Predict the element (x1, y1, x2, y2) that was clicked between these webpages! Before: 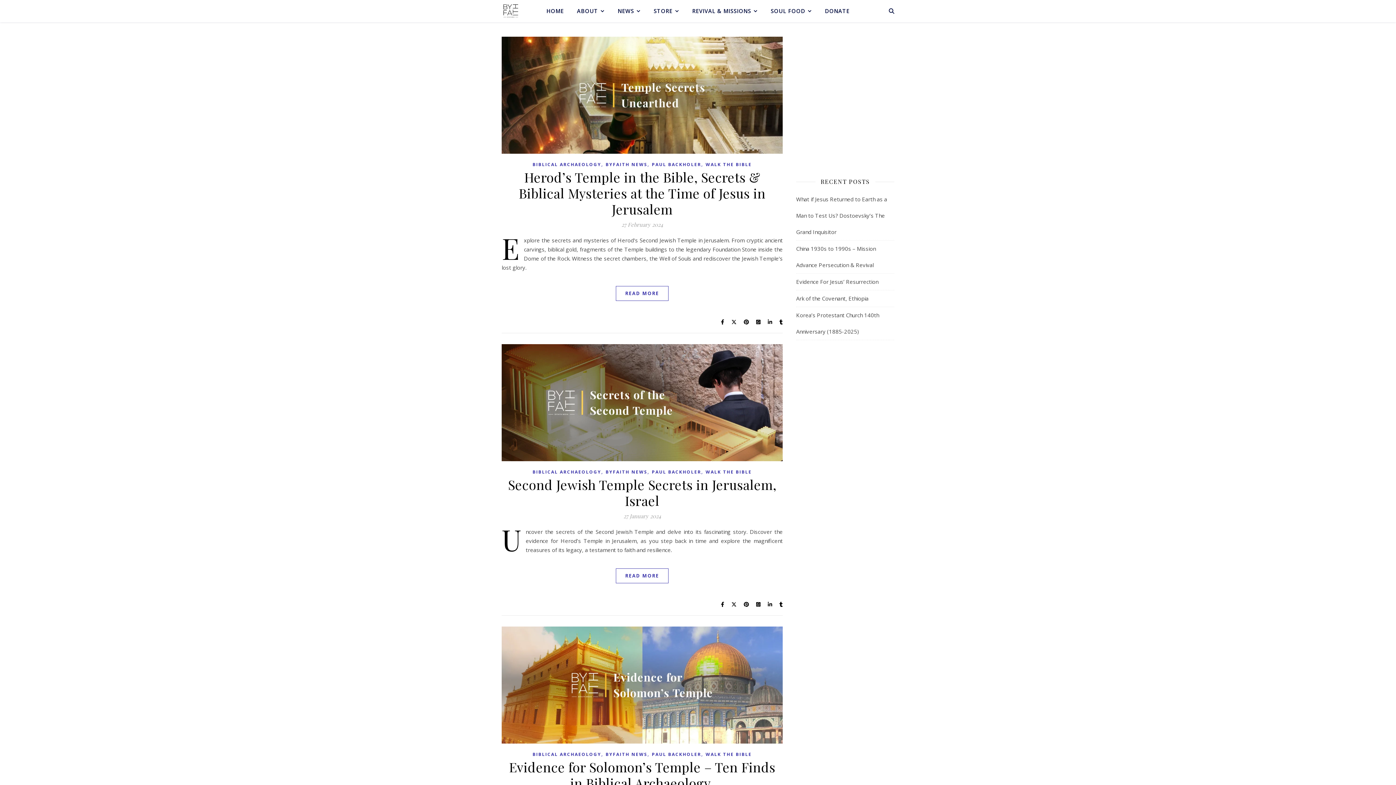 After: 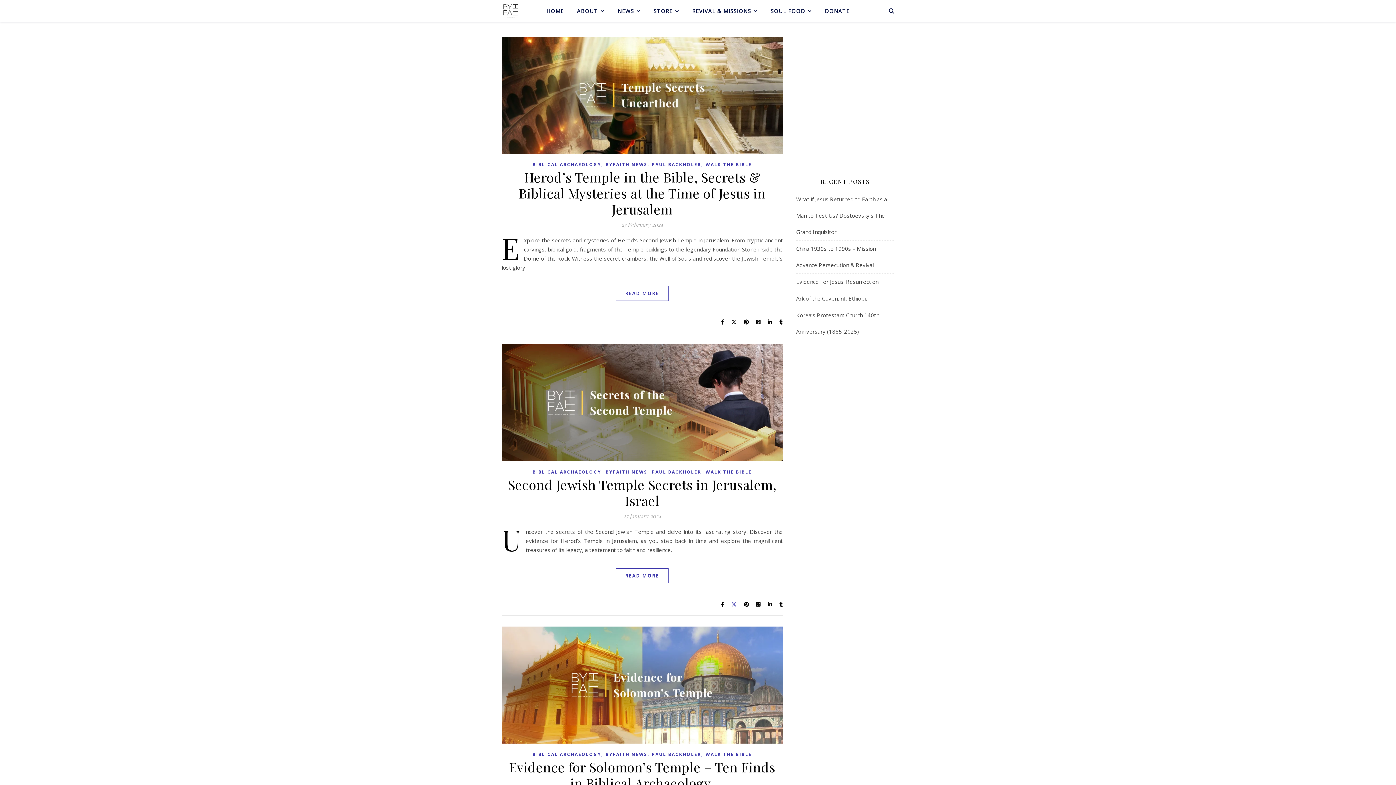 Action: label:   bbox: (731, 601, 738, 608)